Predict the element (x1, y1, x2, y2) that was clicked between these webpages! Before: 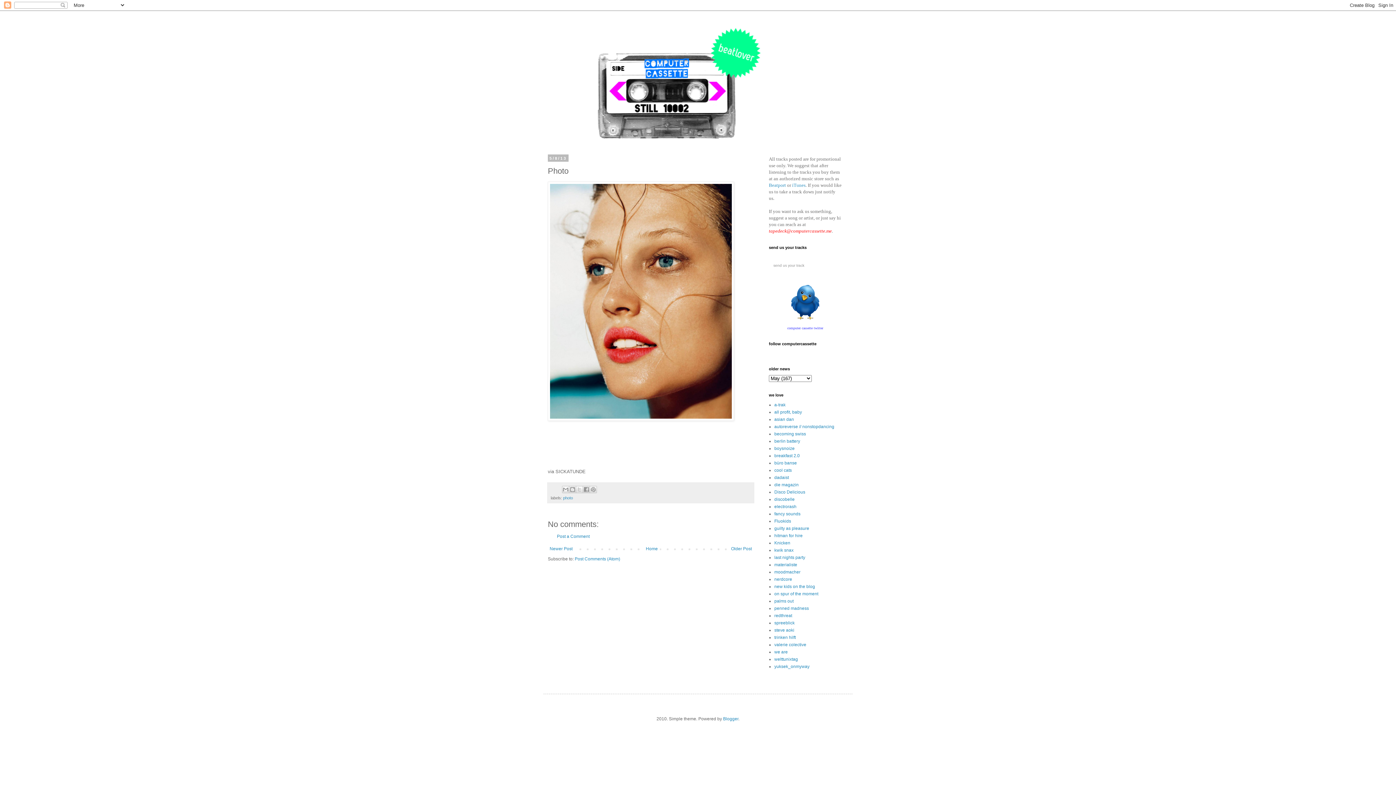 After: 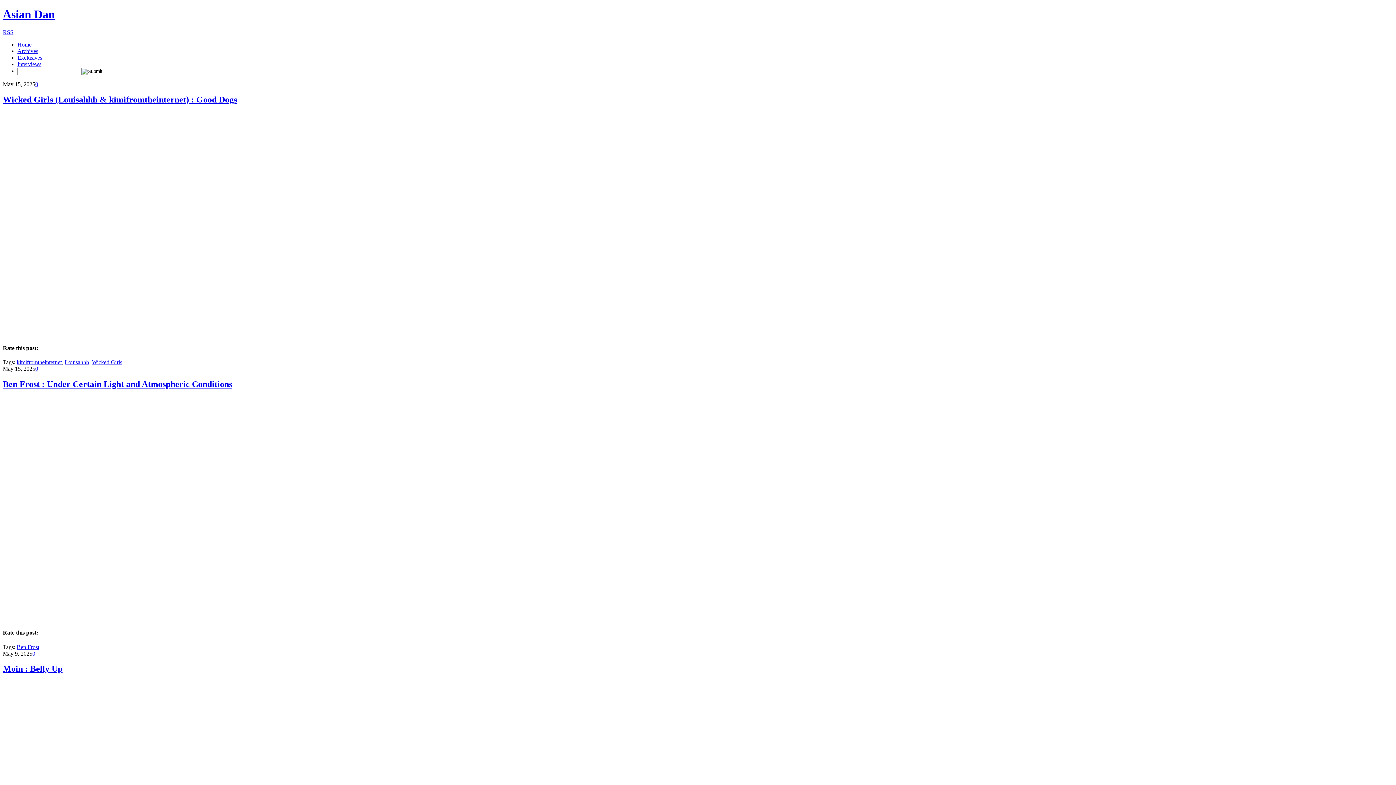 Action: label: asian dan bbox: (774, 417, 794, 422)